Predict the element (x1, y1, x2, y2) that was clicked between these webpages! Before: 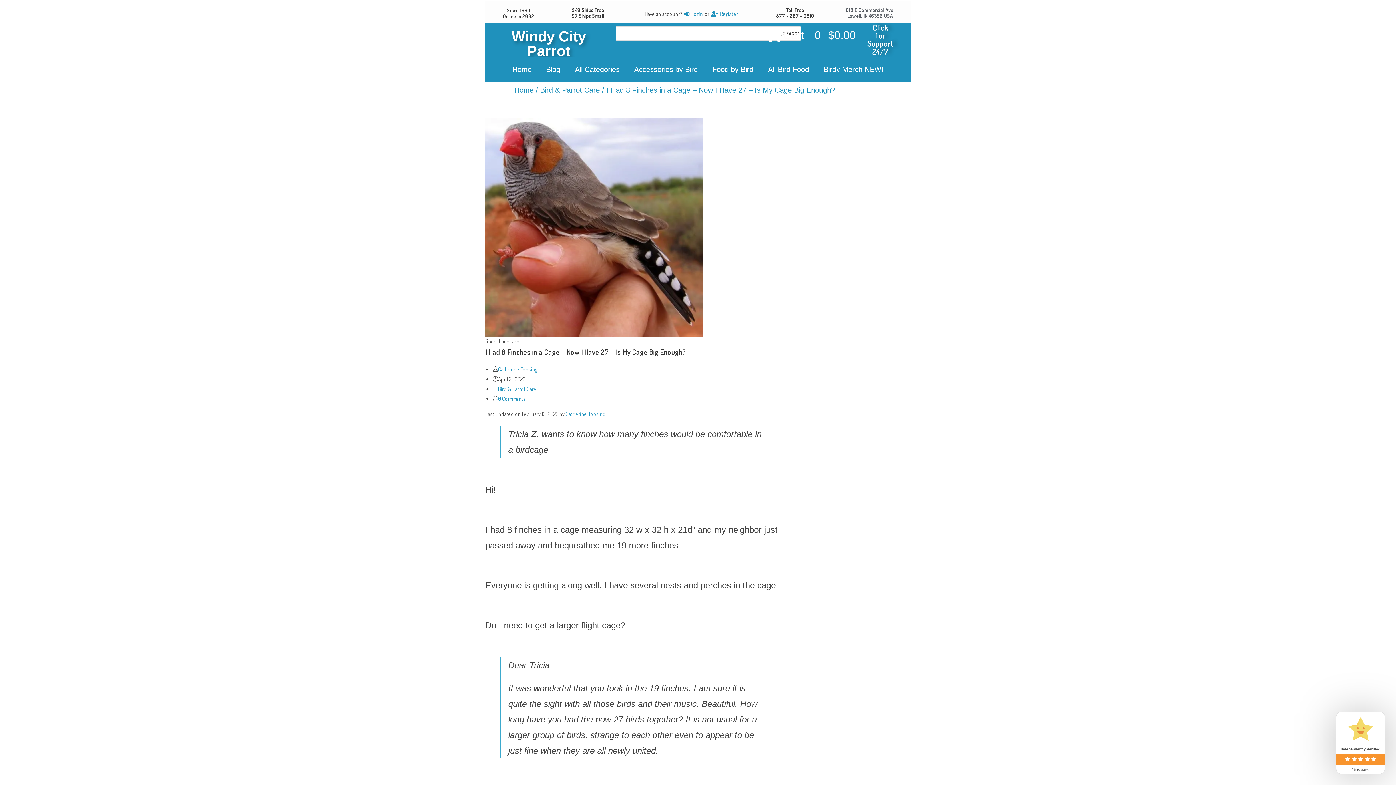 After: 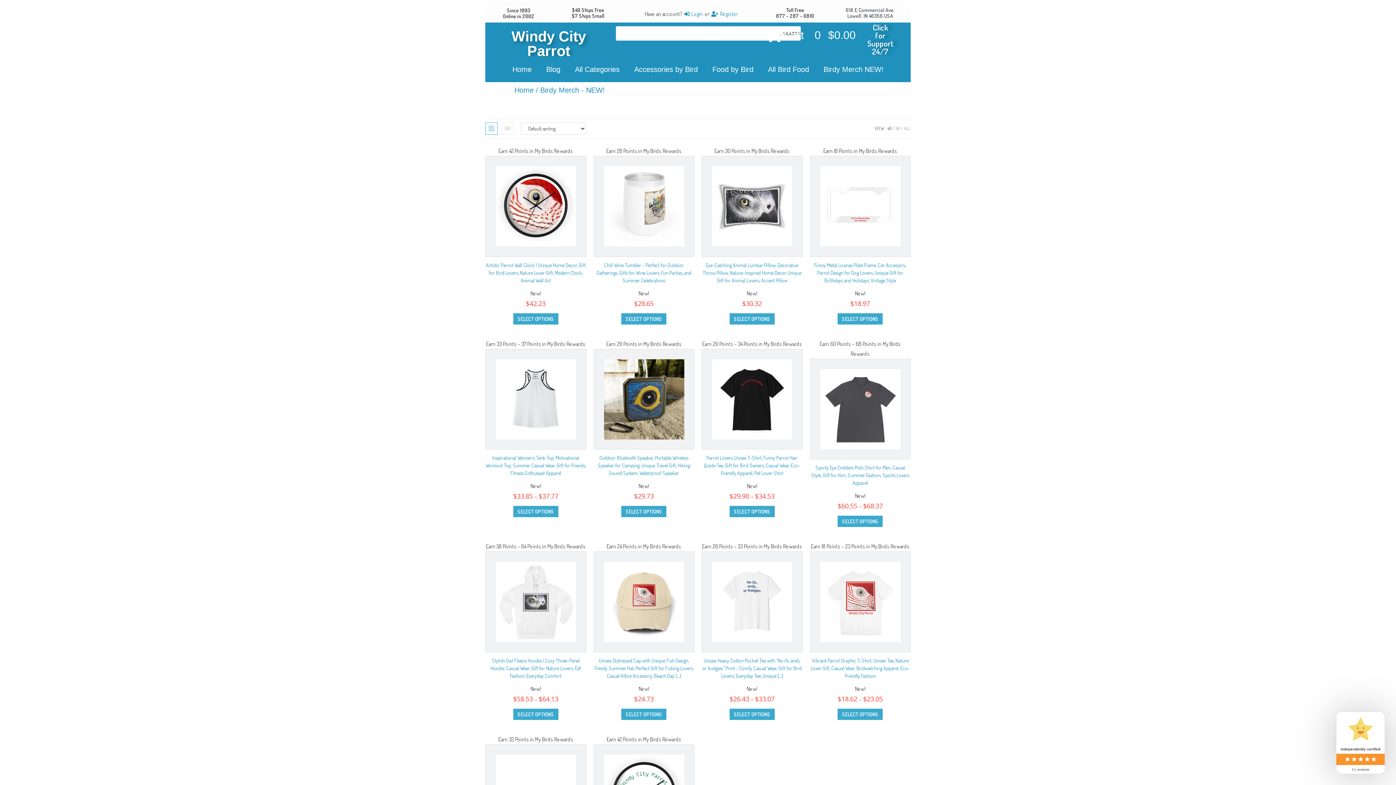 Action: label: Birdy Merch NEW! bbox: (816, 61, 891, 77)